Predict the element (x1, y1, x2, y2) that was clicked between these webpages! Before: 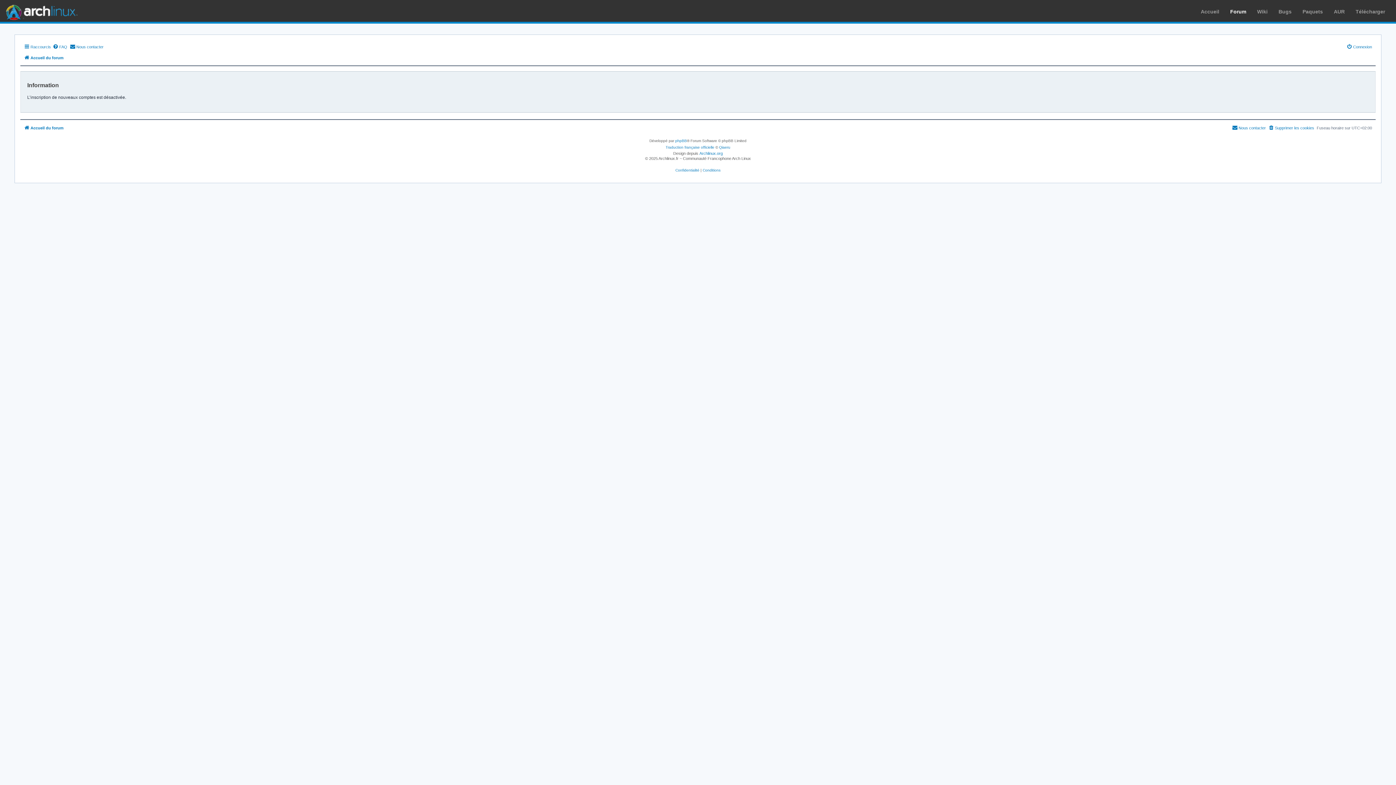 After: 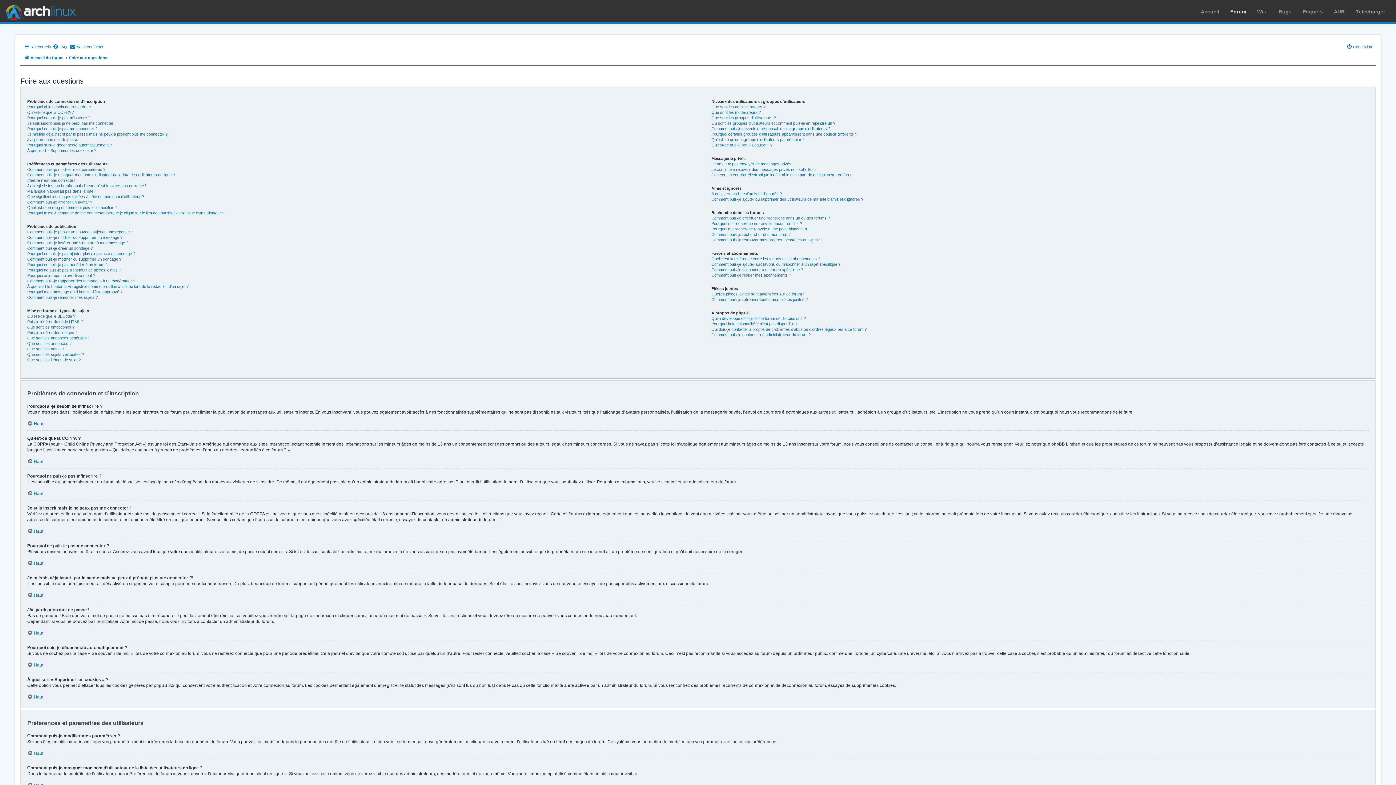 Action: label: FAQ bbox: (52, 42, 67, 51)